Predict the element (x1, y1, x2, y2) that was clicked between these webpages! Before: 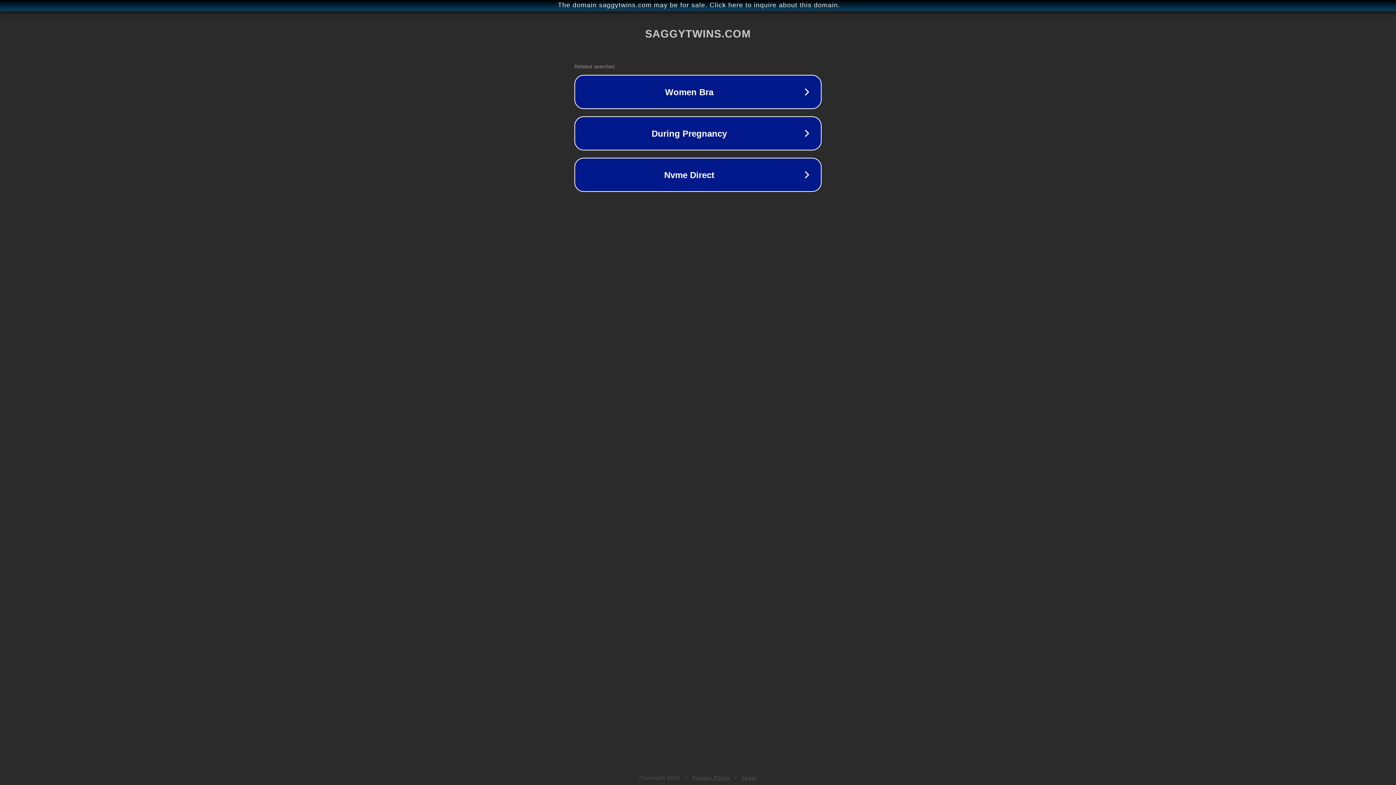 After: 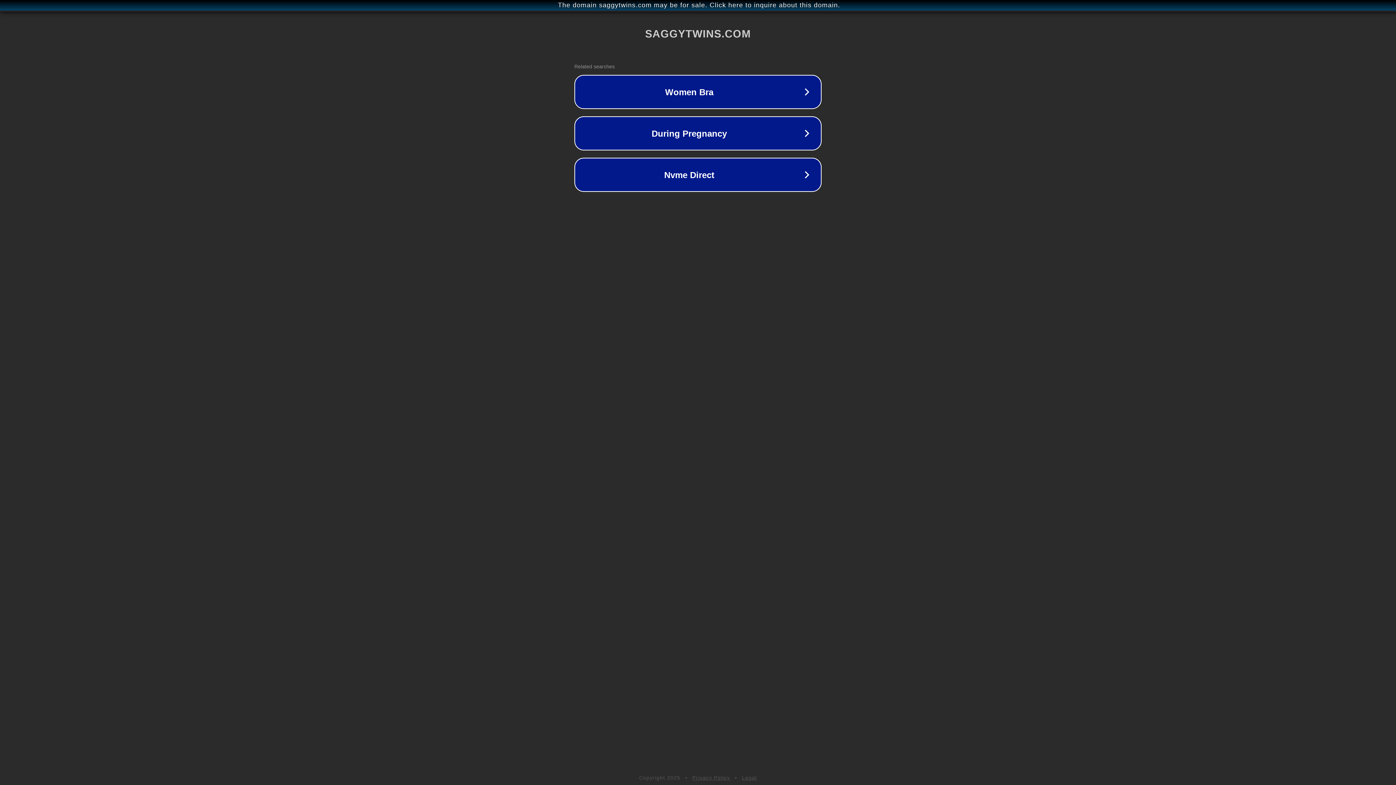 Action: label: Legal bbox: (742, 775, 757, 781)